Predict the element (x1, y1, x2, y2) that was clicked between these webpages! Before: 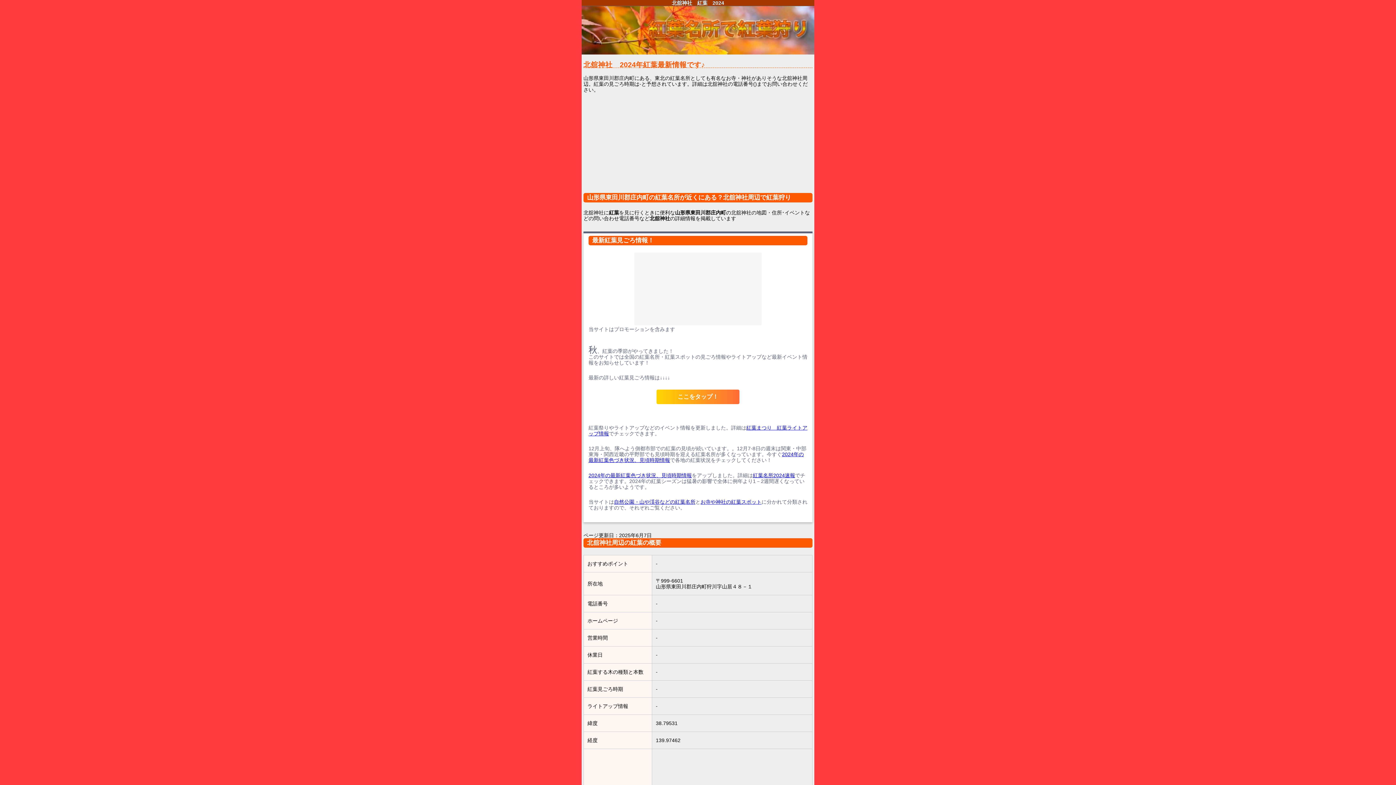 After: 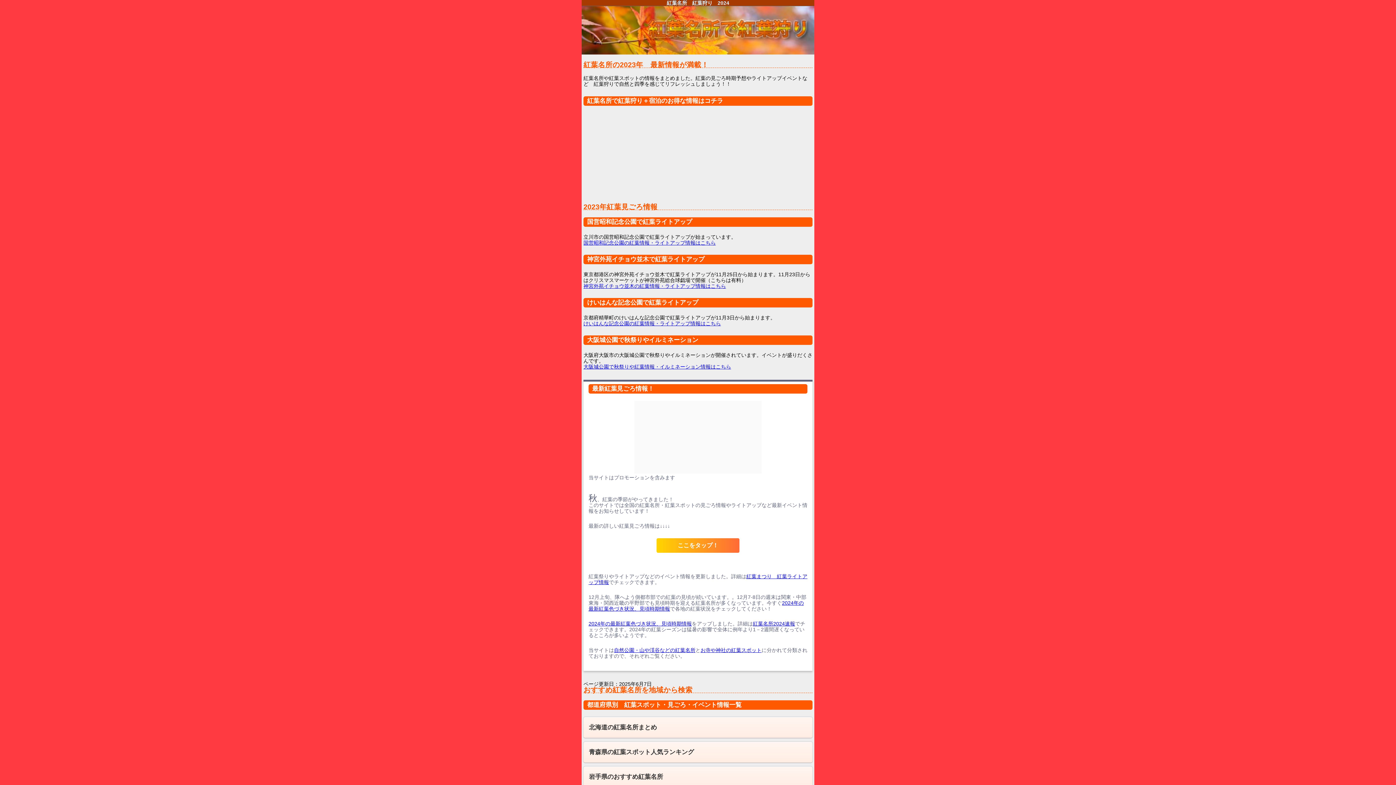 Action: bbox: (614, 499, 695, 505) label: 自然公園・山や渓谷などの紅葉名所